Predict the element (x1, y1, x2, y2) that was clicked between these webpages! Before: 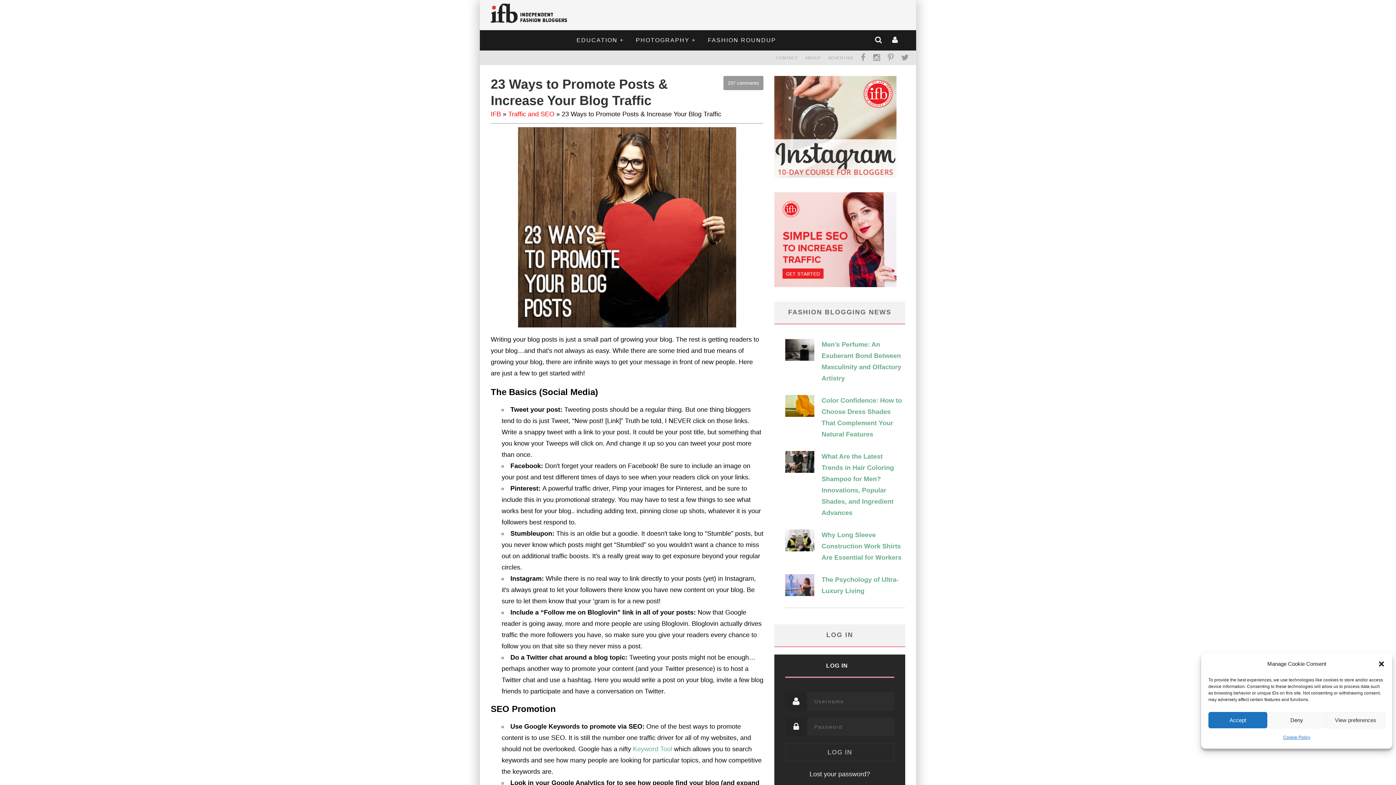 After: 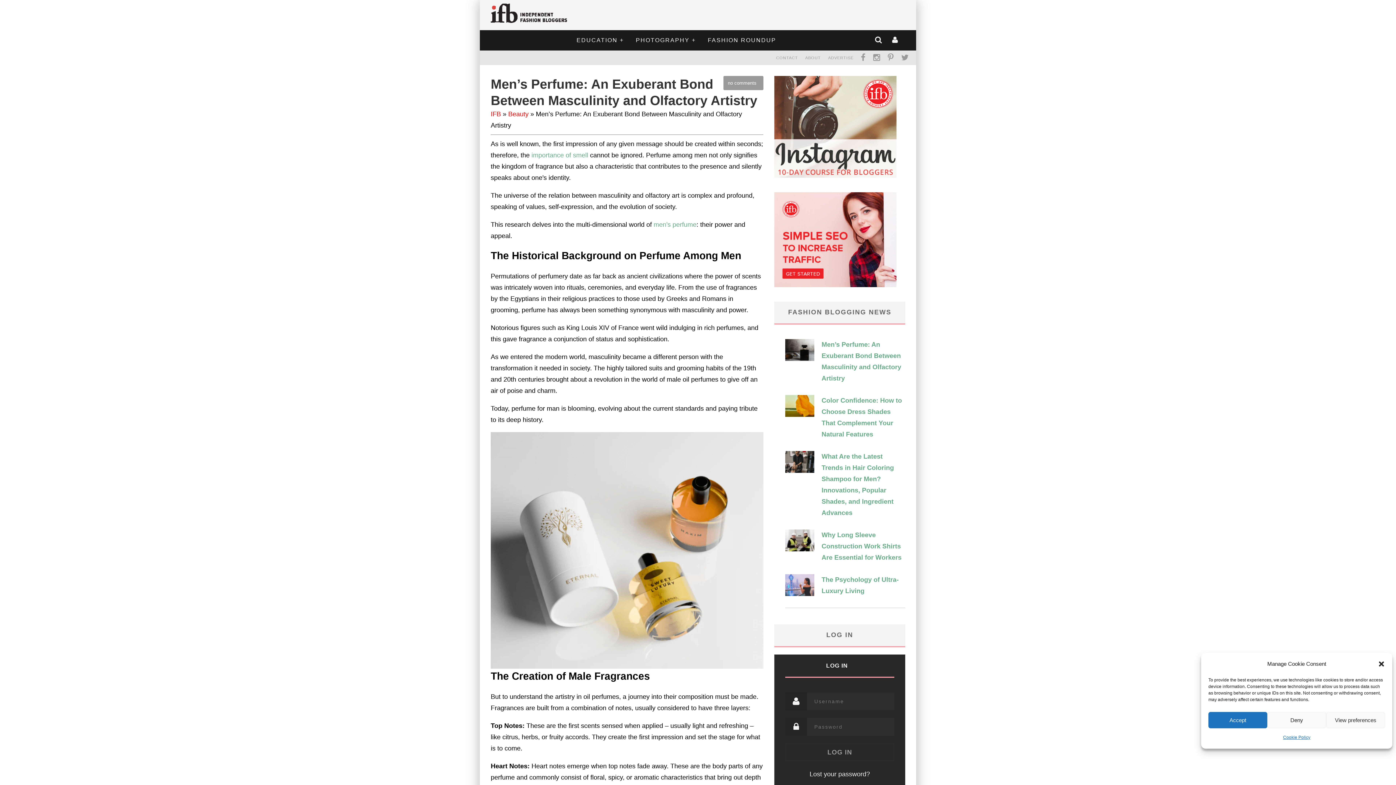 Action: bbox: (785, 339, 814, 361)